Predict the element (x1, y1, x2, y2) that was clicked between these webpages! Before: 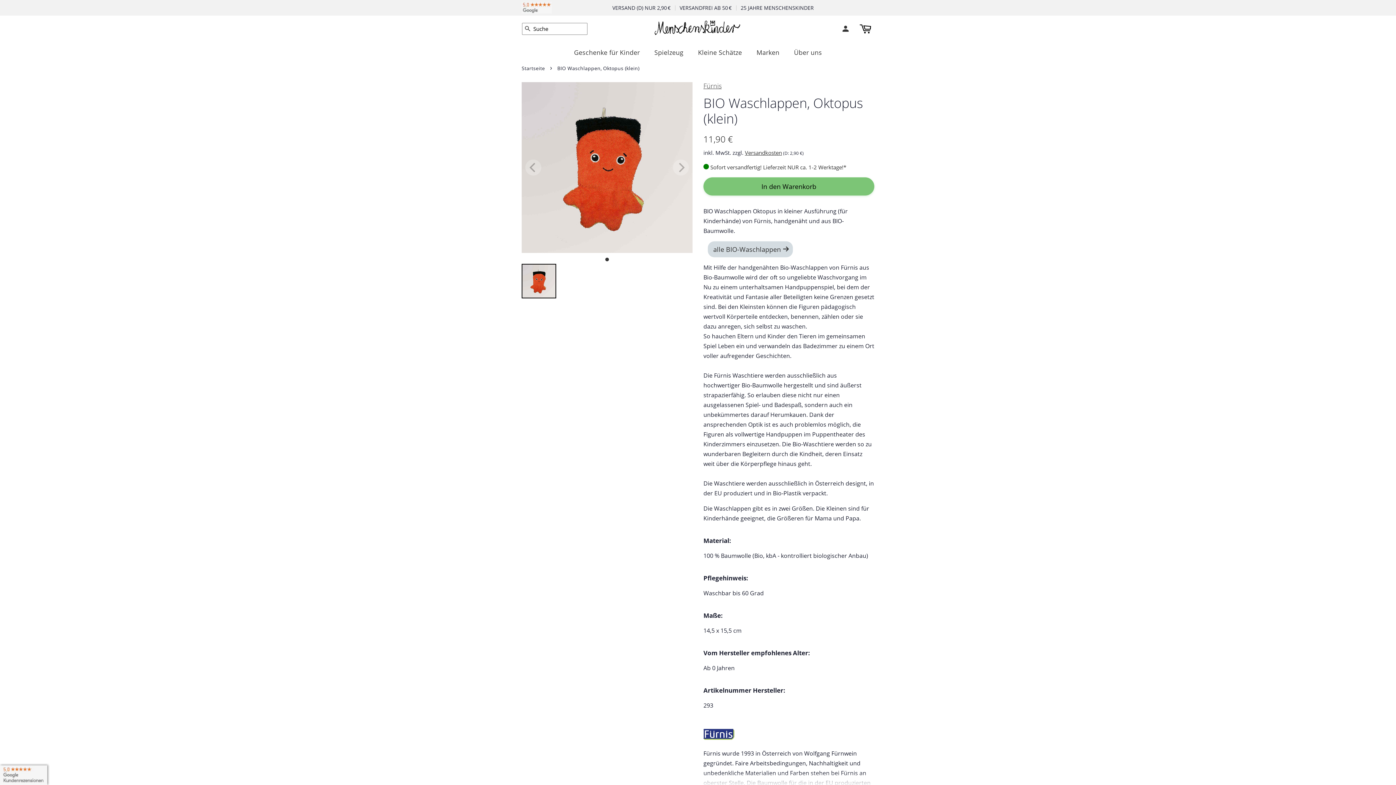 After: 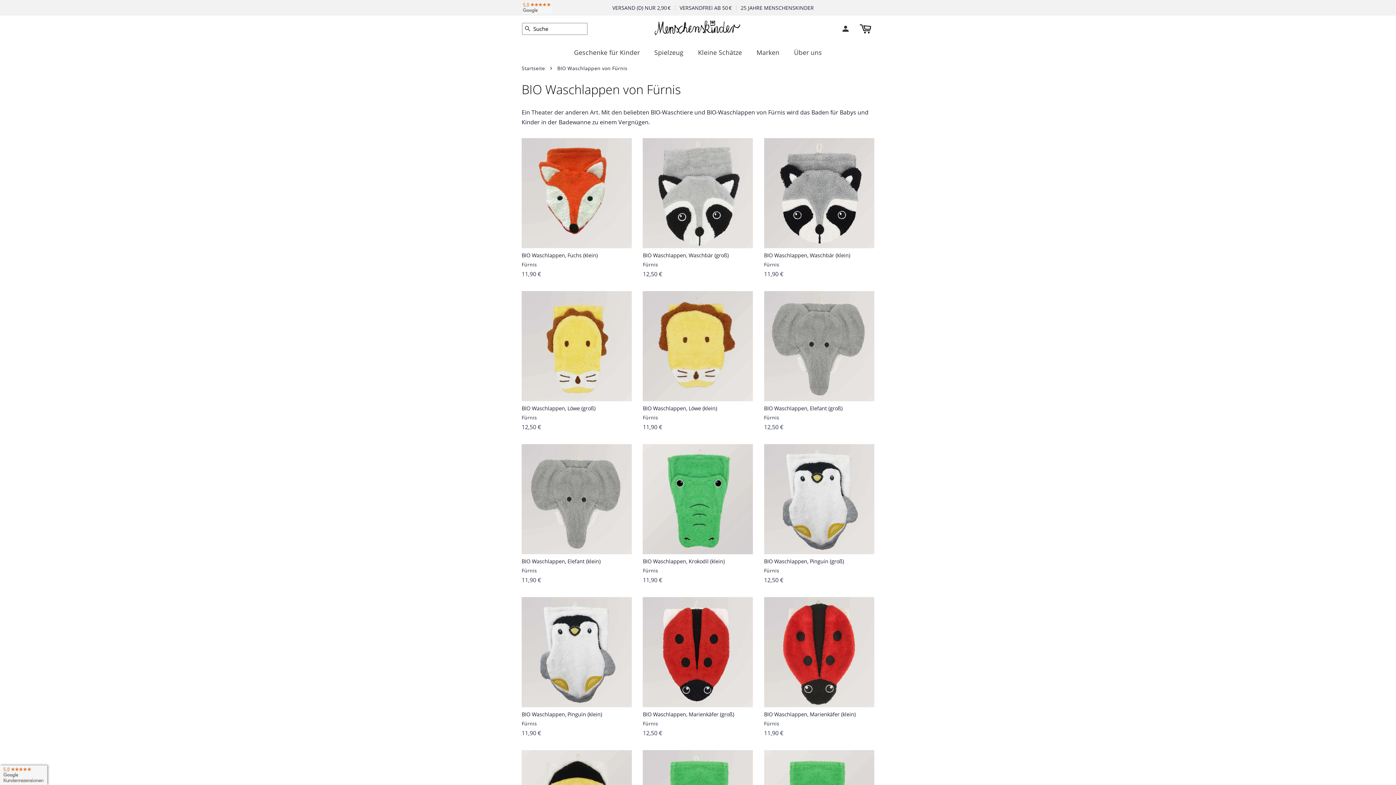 Action: bbox: (708, 241, 793, 257) label: alle BIO-Waschlappen